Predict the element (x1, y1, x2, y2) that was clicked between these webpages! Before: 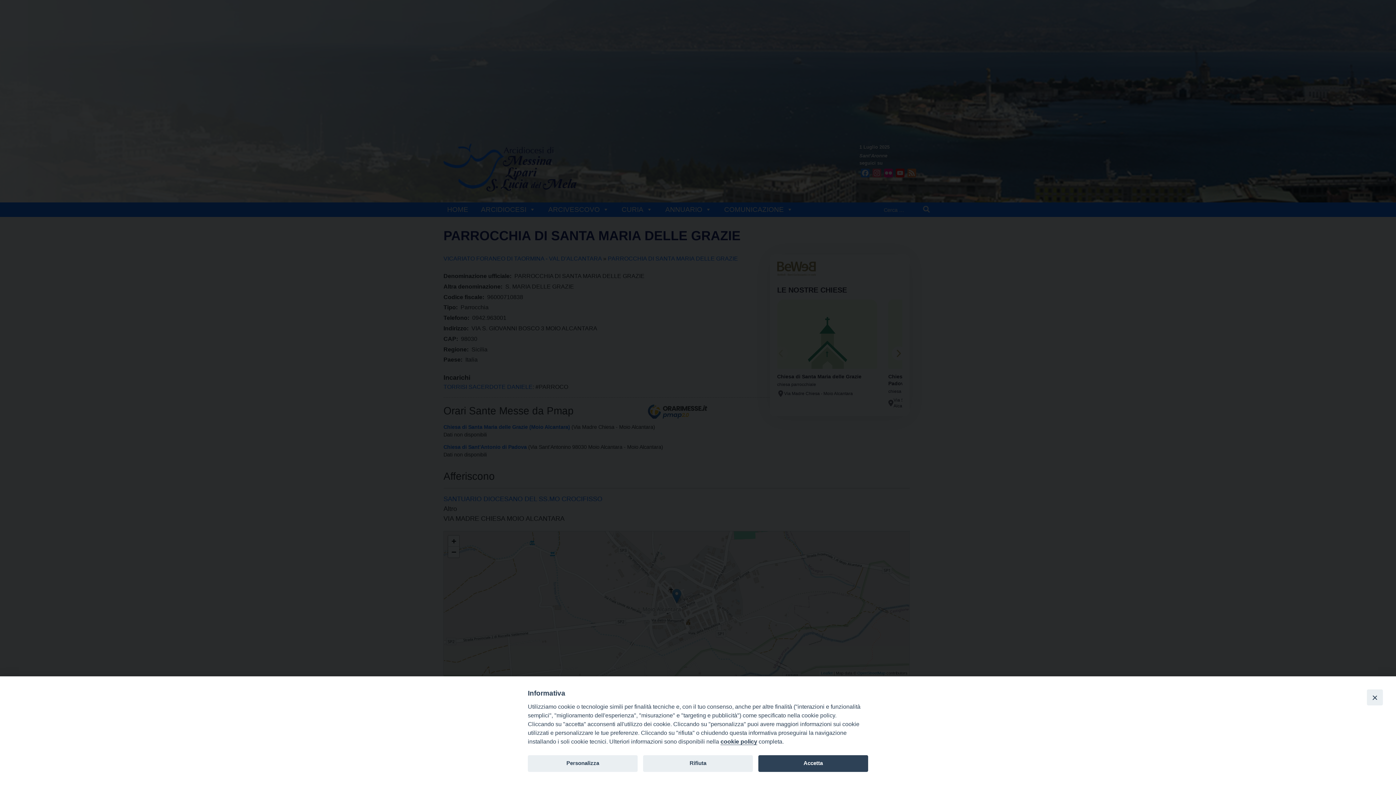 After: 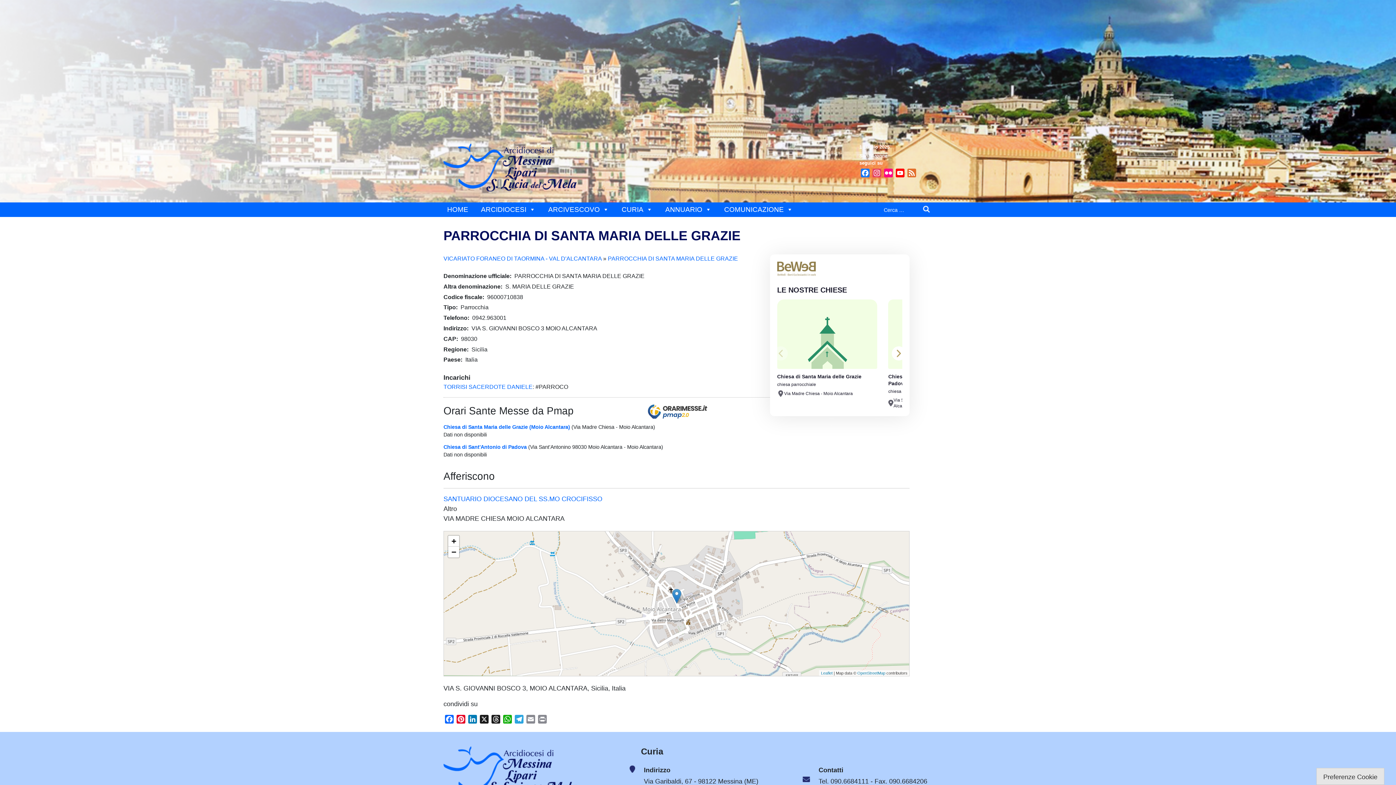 Action: bbox: (758, 755, 868, 772) label: Accetta